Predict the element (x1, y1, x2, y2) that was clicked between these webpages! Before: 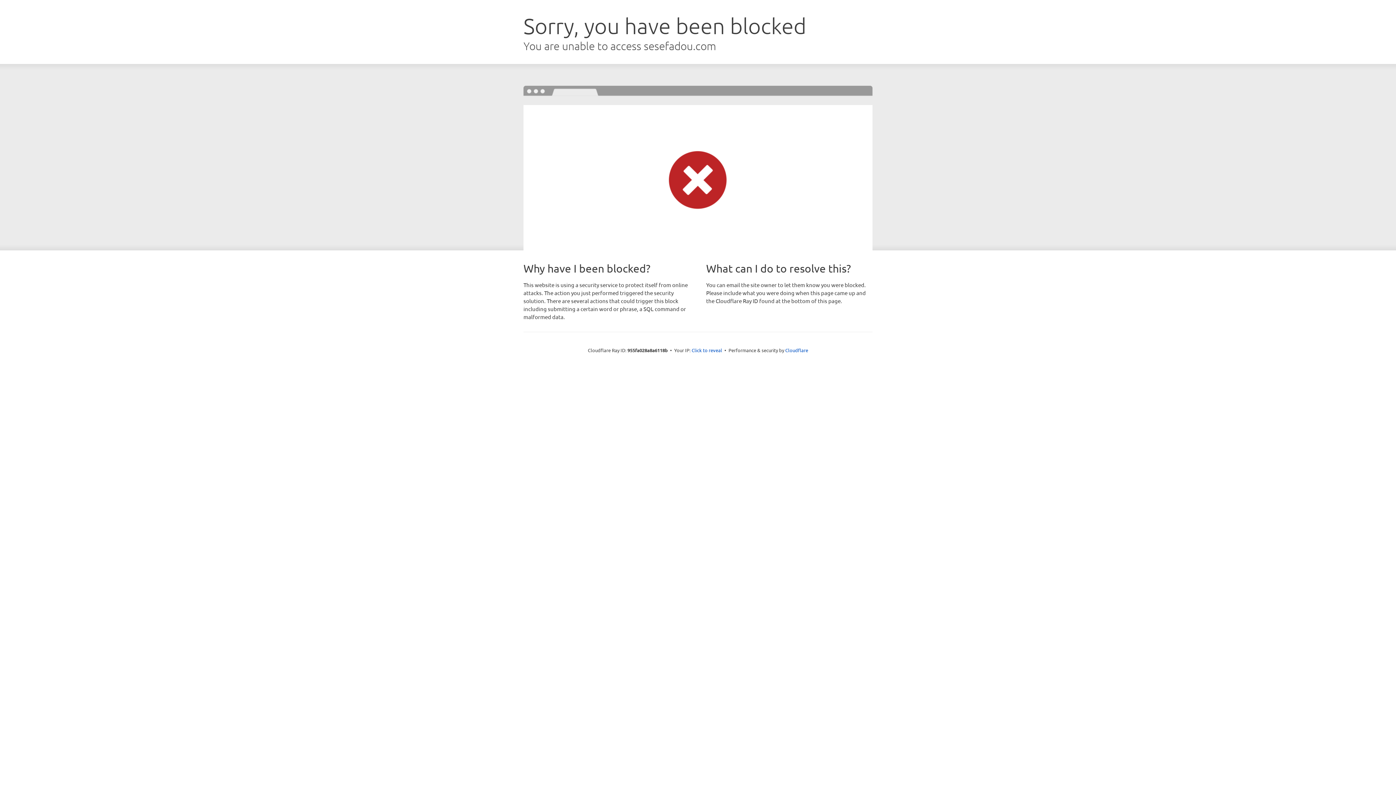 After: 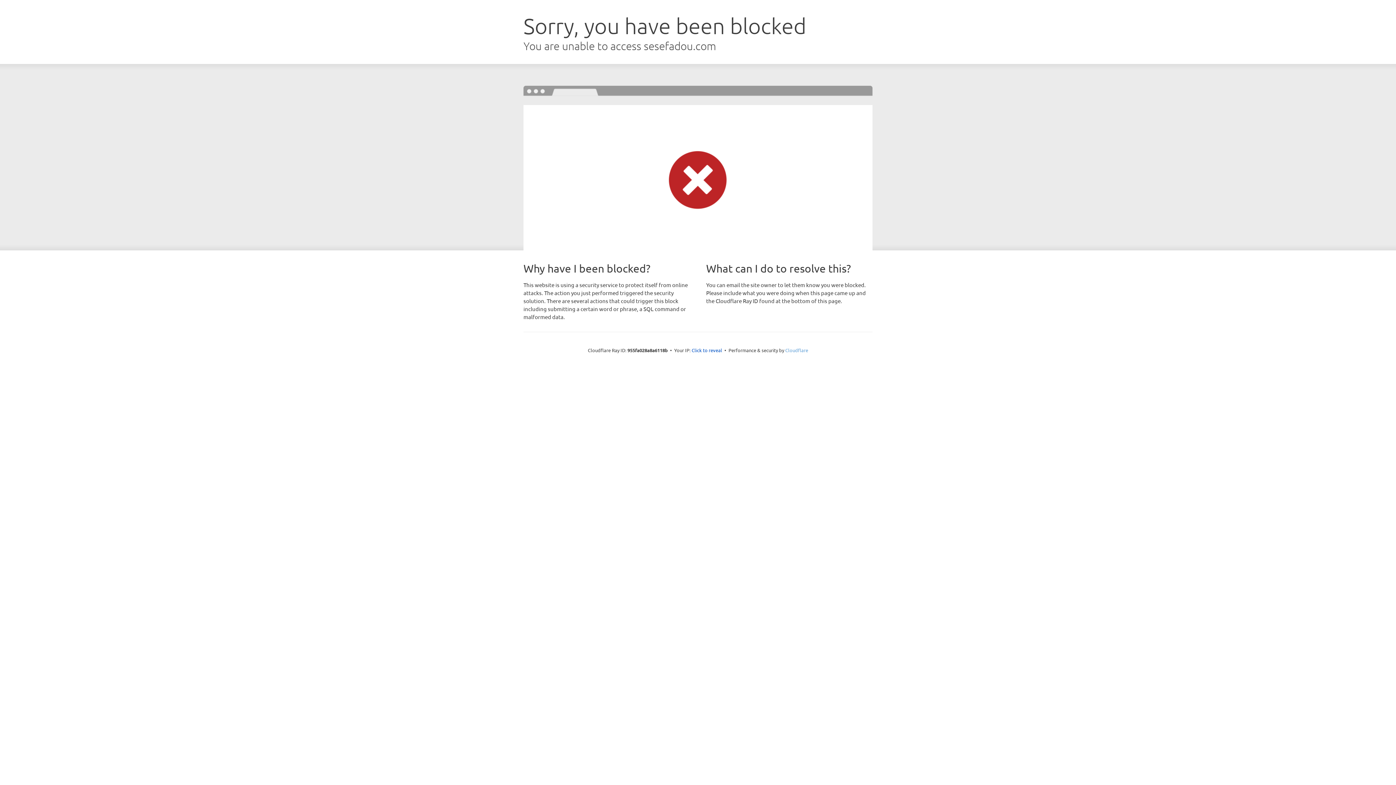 Action: bbox: (785, 347, 808, 353) label: Cloudflare